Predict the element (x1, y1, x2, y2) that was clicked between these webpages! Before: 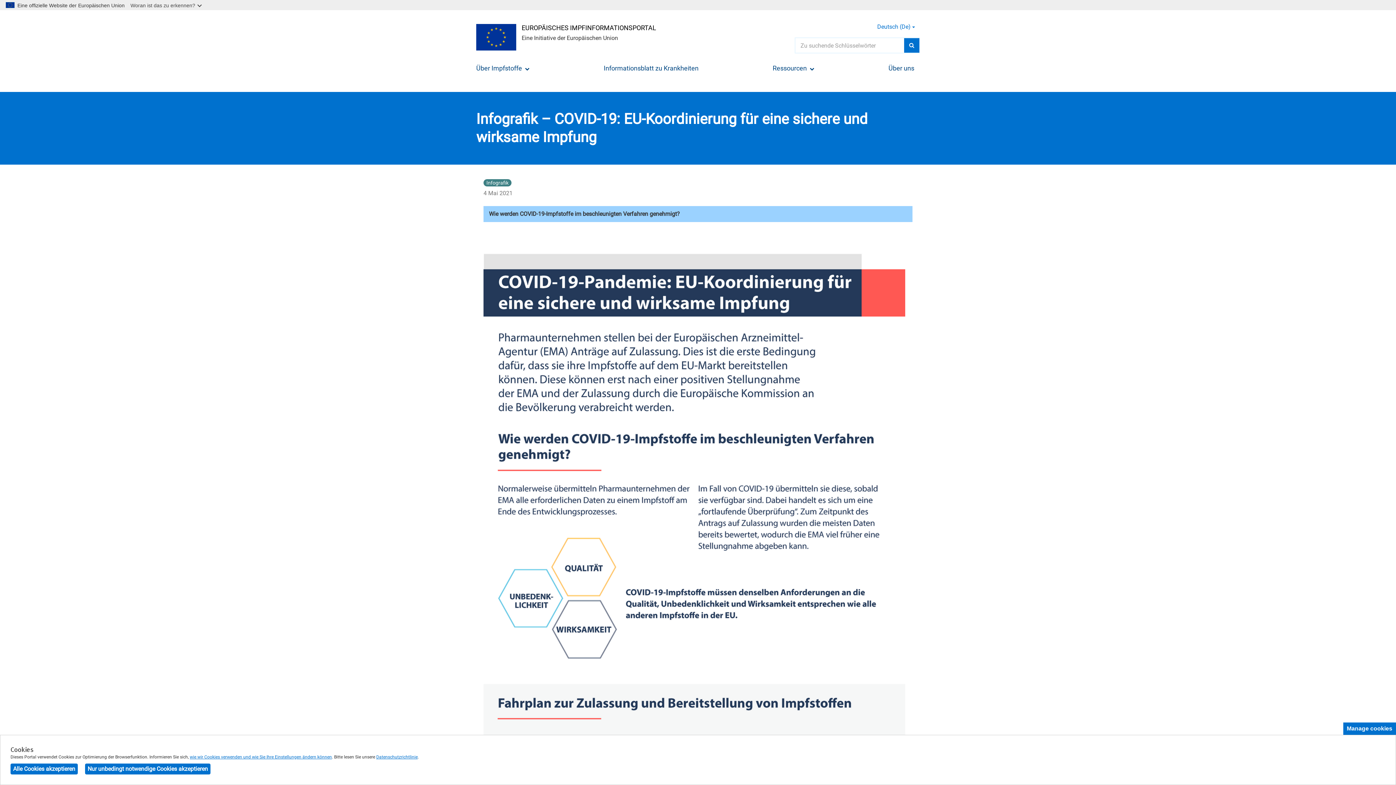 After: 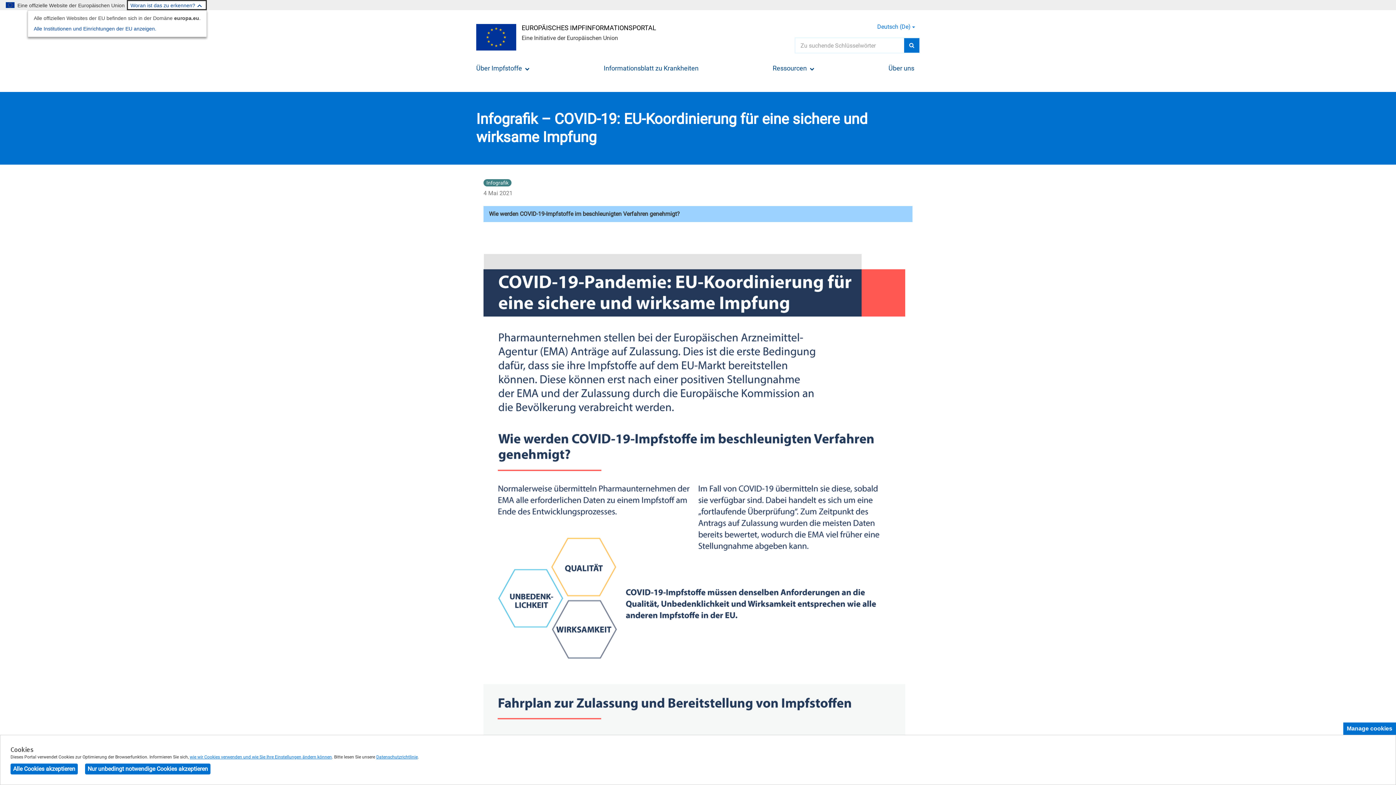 Action: bbox: (126, 0, 206, 10) label: Woran ist das zu erkennen?